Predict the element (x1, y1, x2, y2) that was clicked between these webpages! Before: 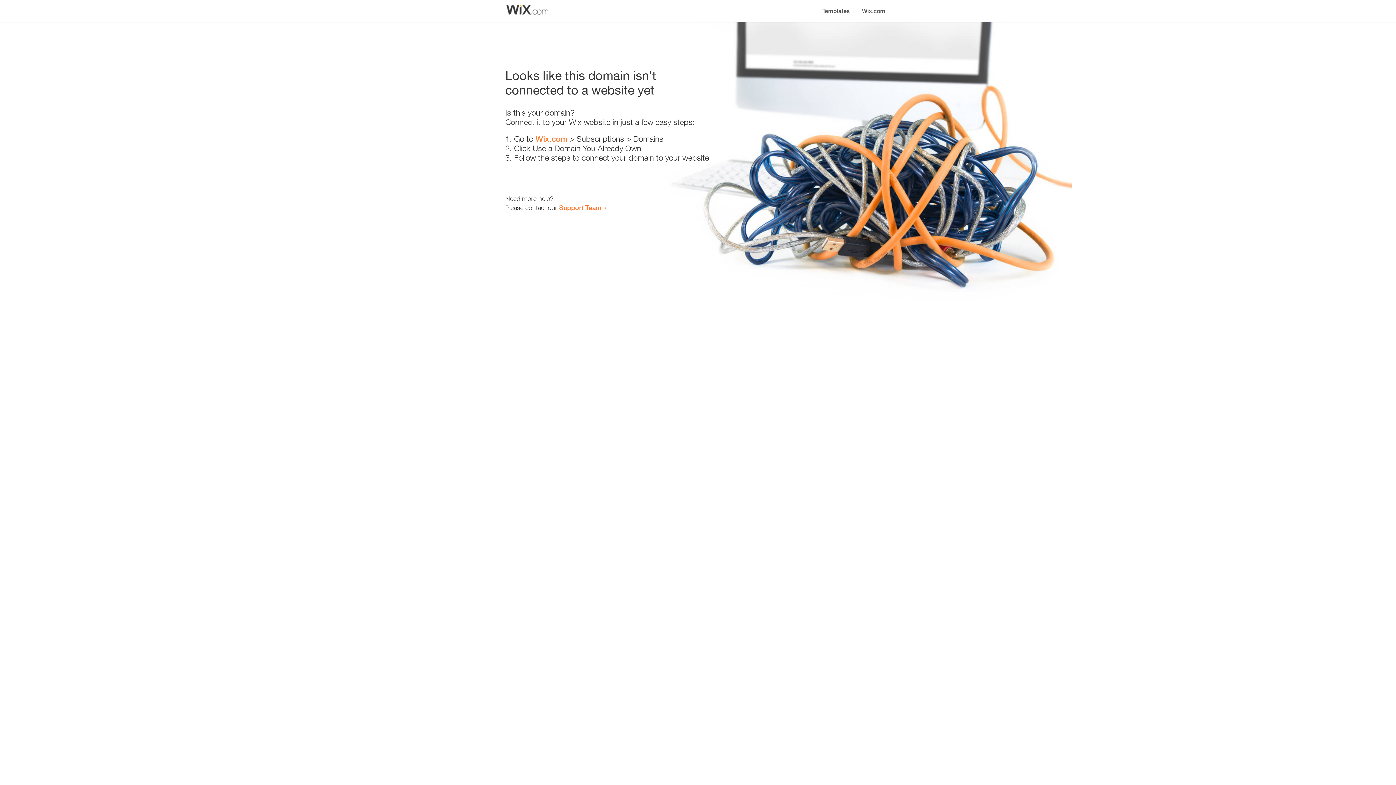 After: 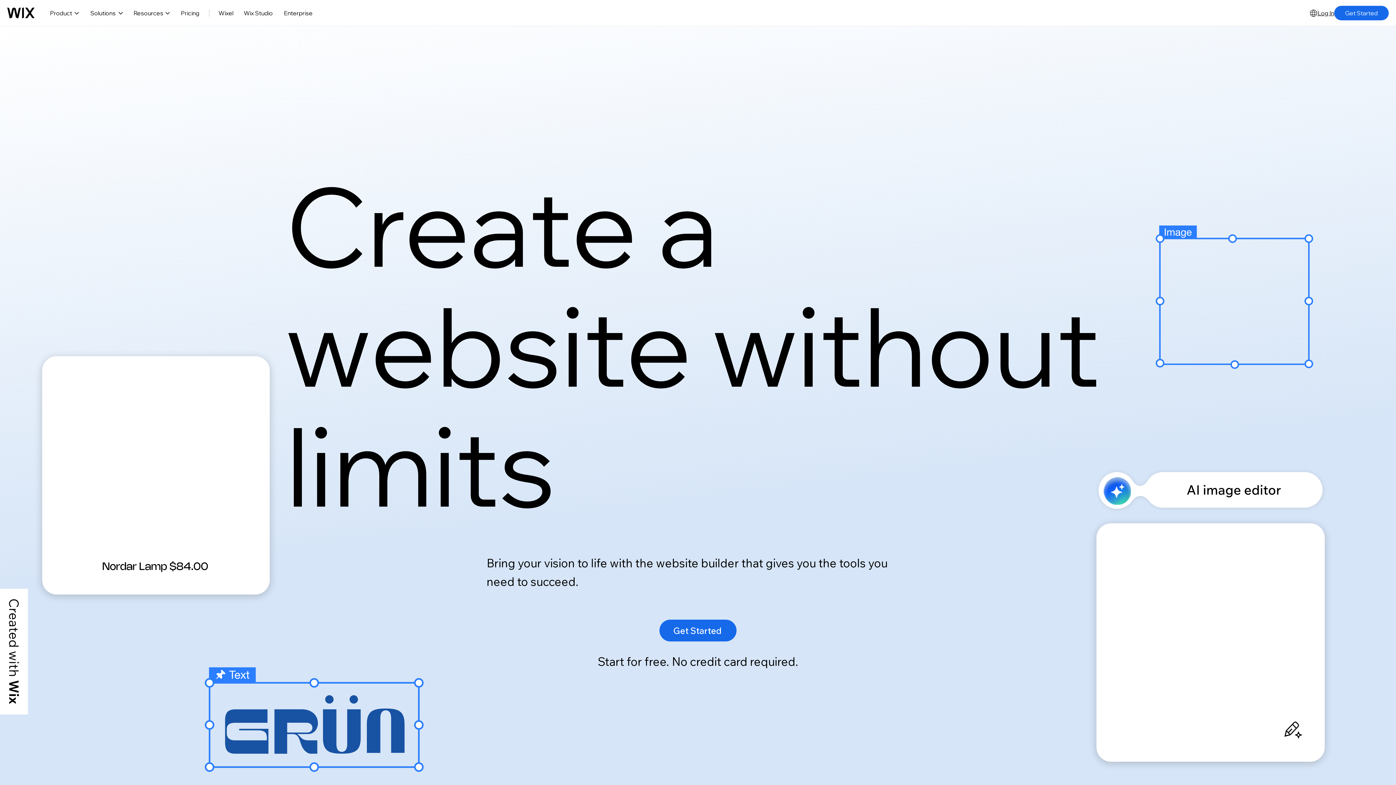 Action: label: Wix.com bbox: (856, 0, 890, 14)